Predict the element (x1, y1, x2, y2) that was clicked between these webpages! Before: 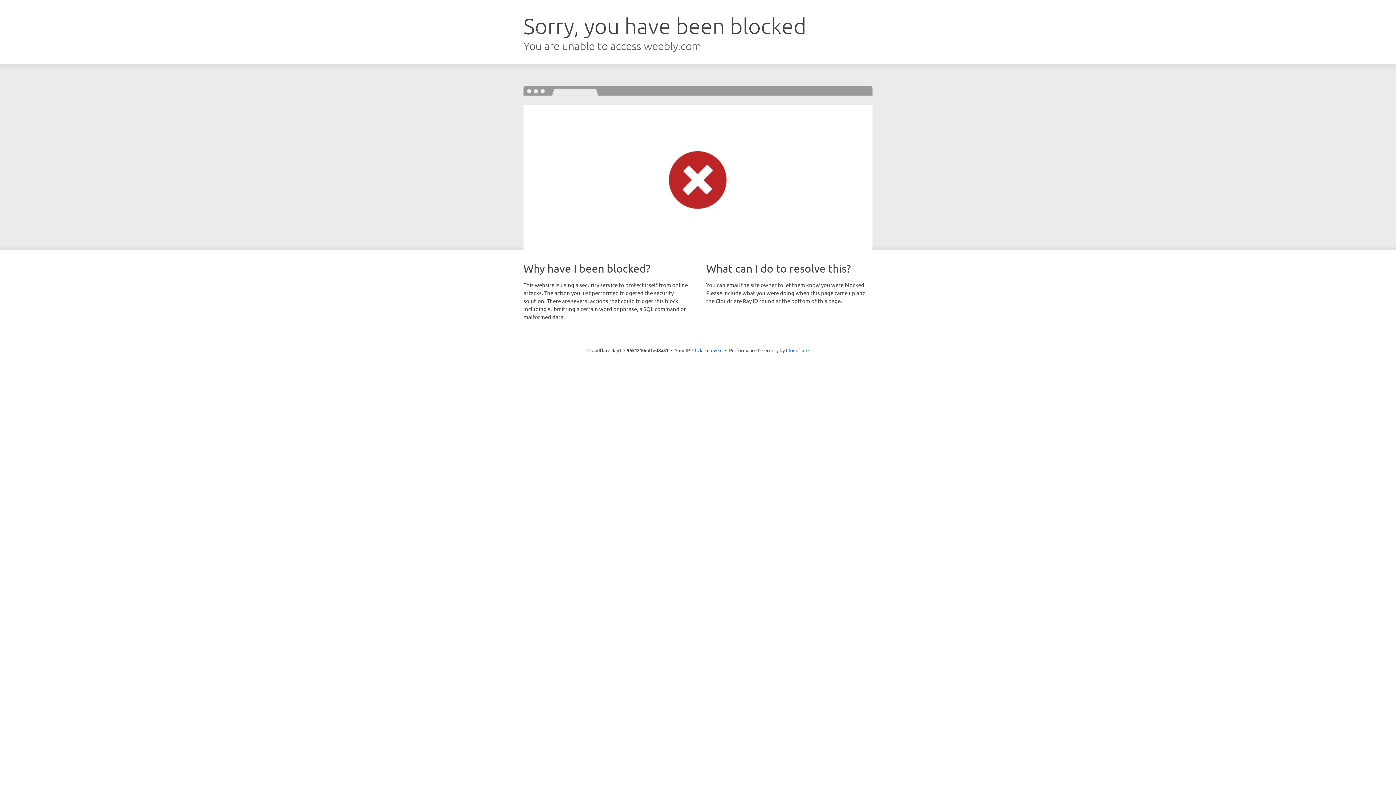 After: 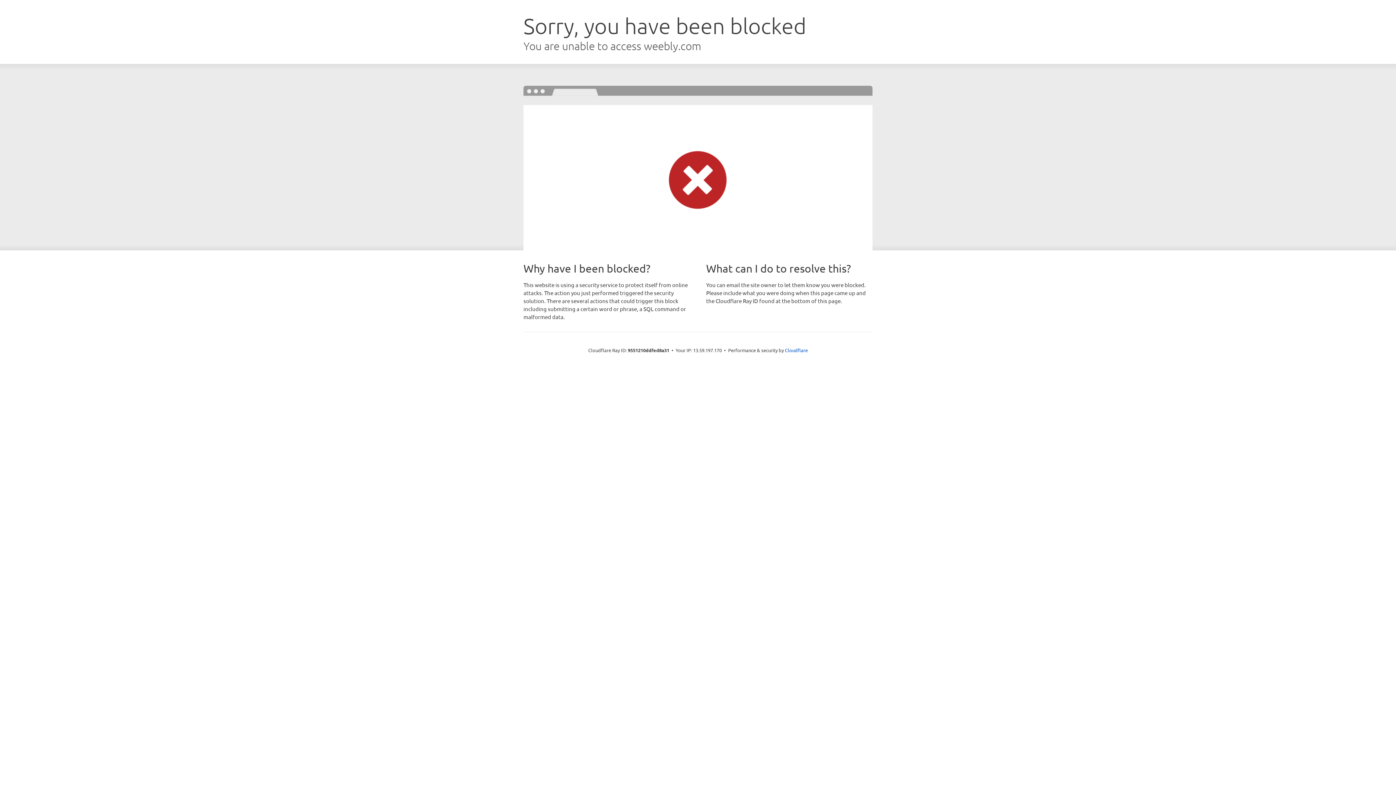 Action: label: Click to reveal bbox: (692, 346, 722, 353)